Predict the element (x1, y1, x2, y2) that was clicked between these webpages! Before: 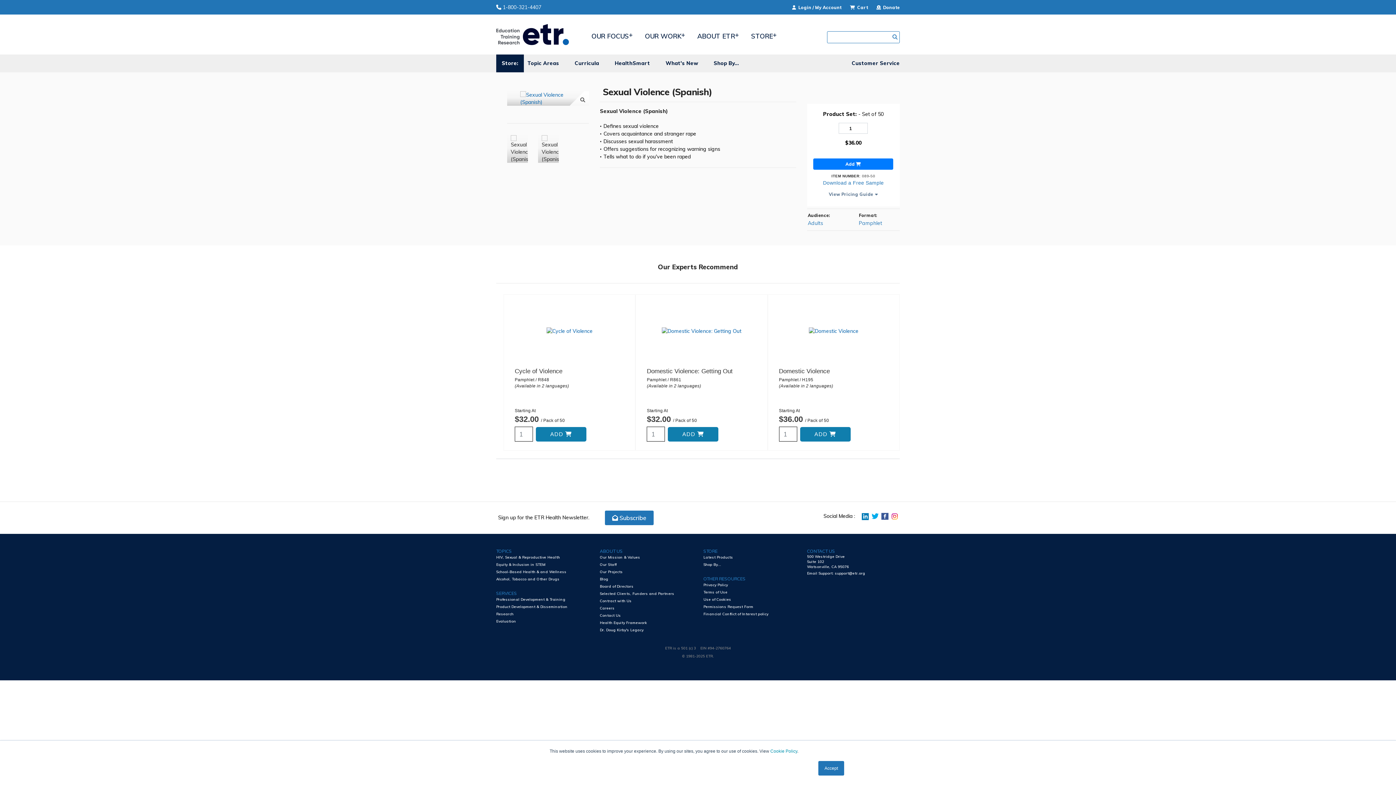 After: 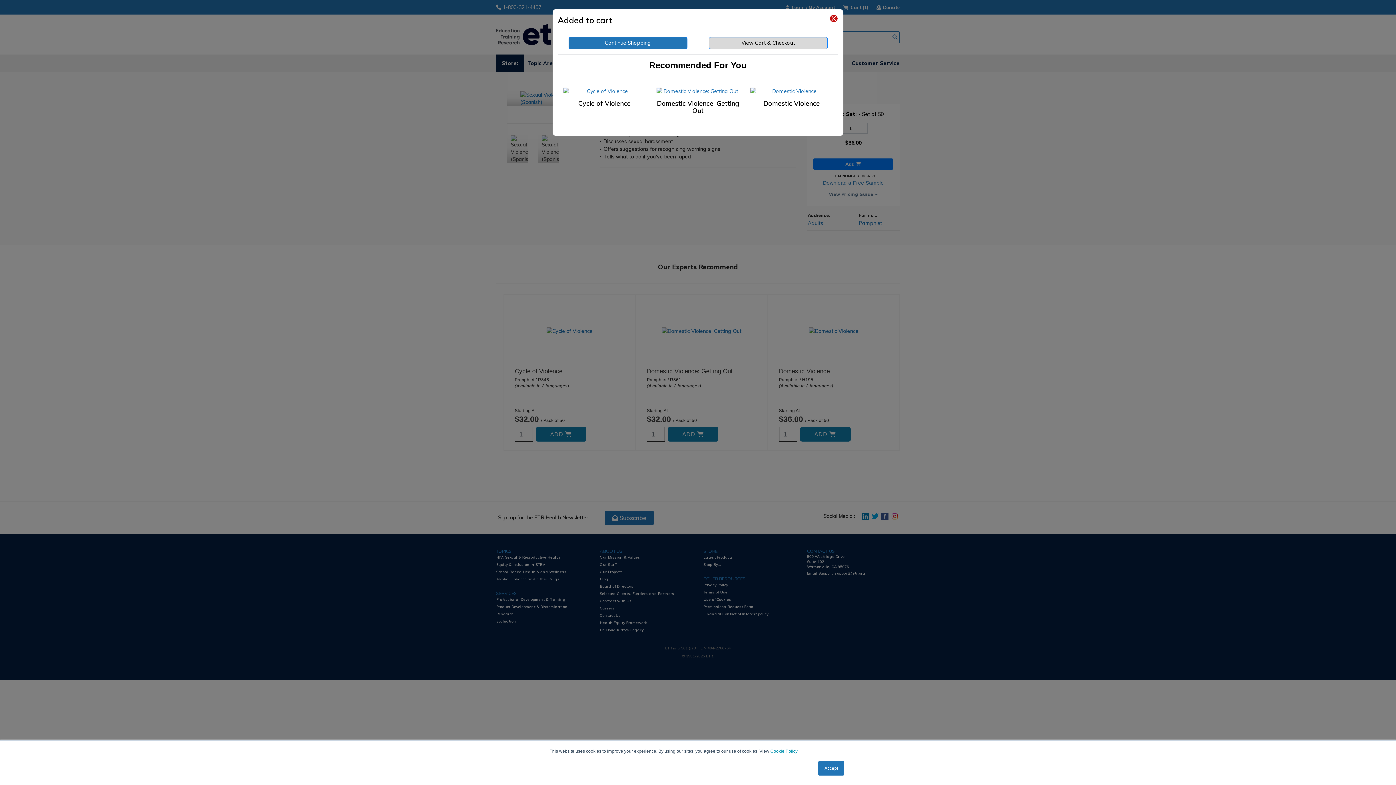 Action: bbox: (813, 158, 893, 169) label: Add 